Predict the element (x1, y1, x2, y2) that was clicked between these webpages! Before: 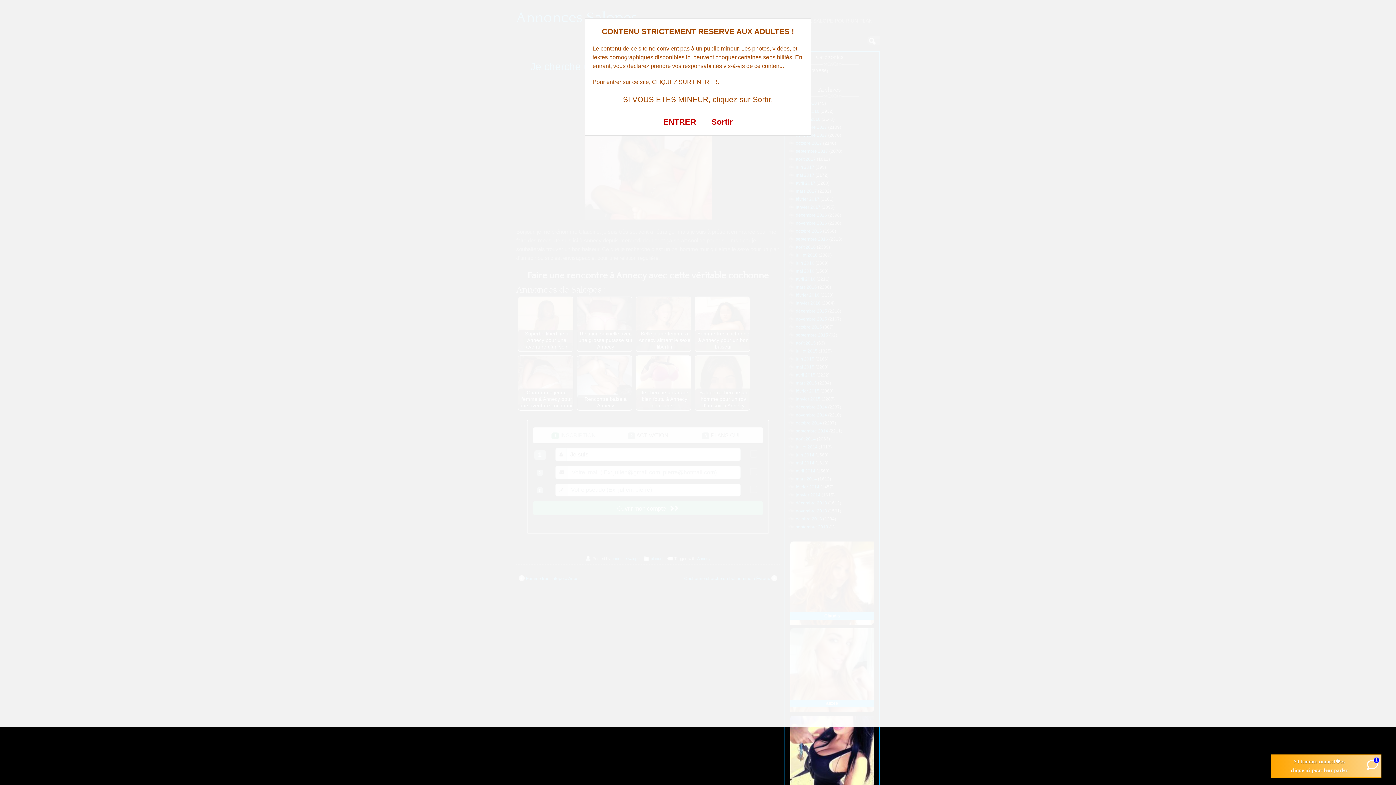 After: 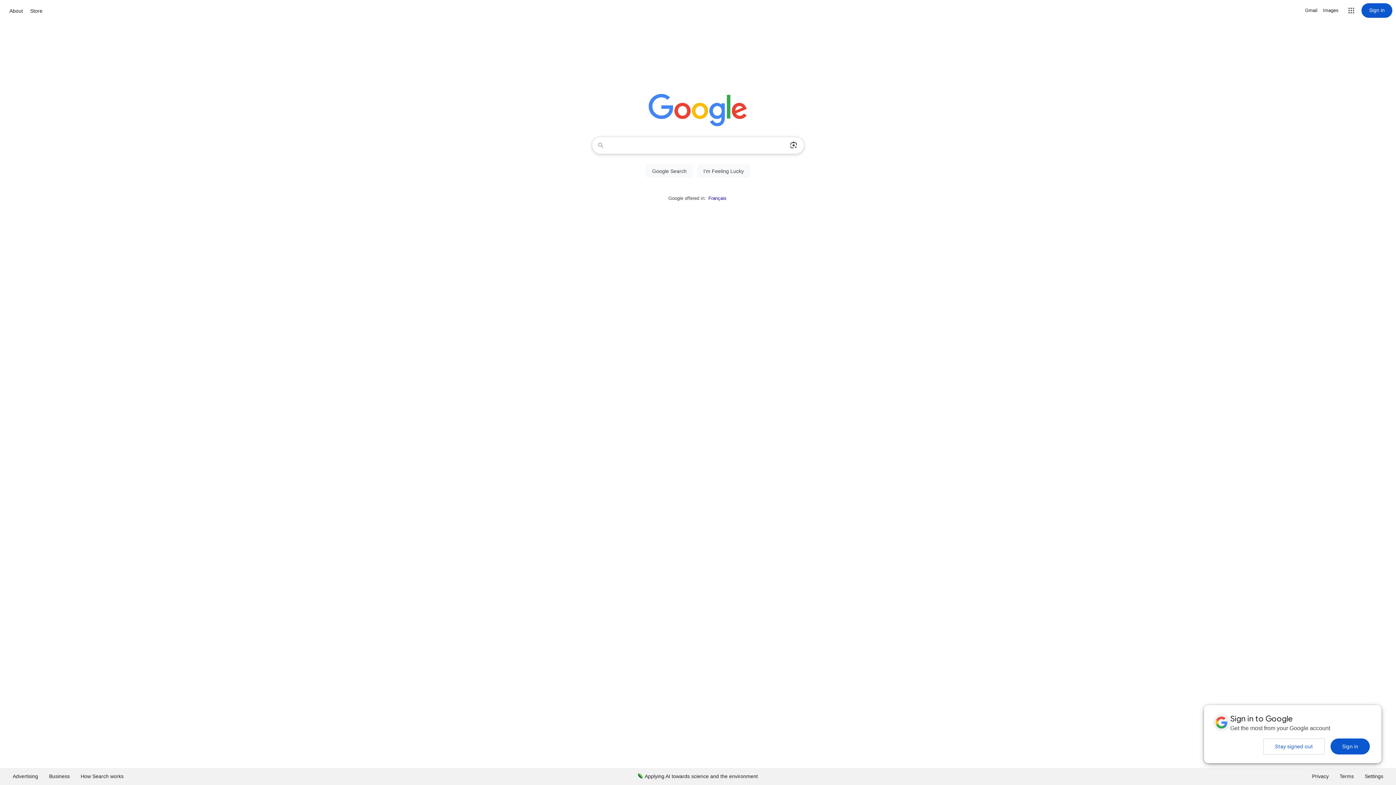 Action: label: Sortir bbox: (711, 117, 733, 126)